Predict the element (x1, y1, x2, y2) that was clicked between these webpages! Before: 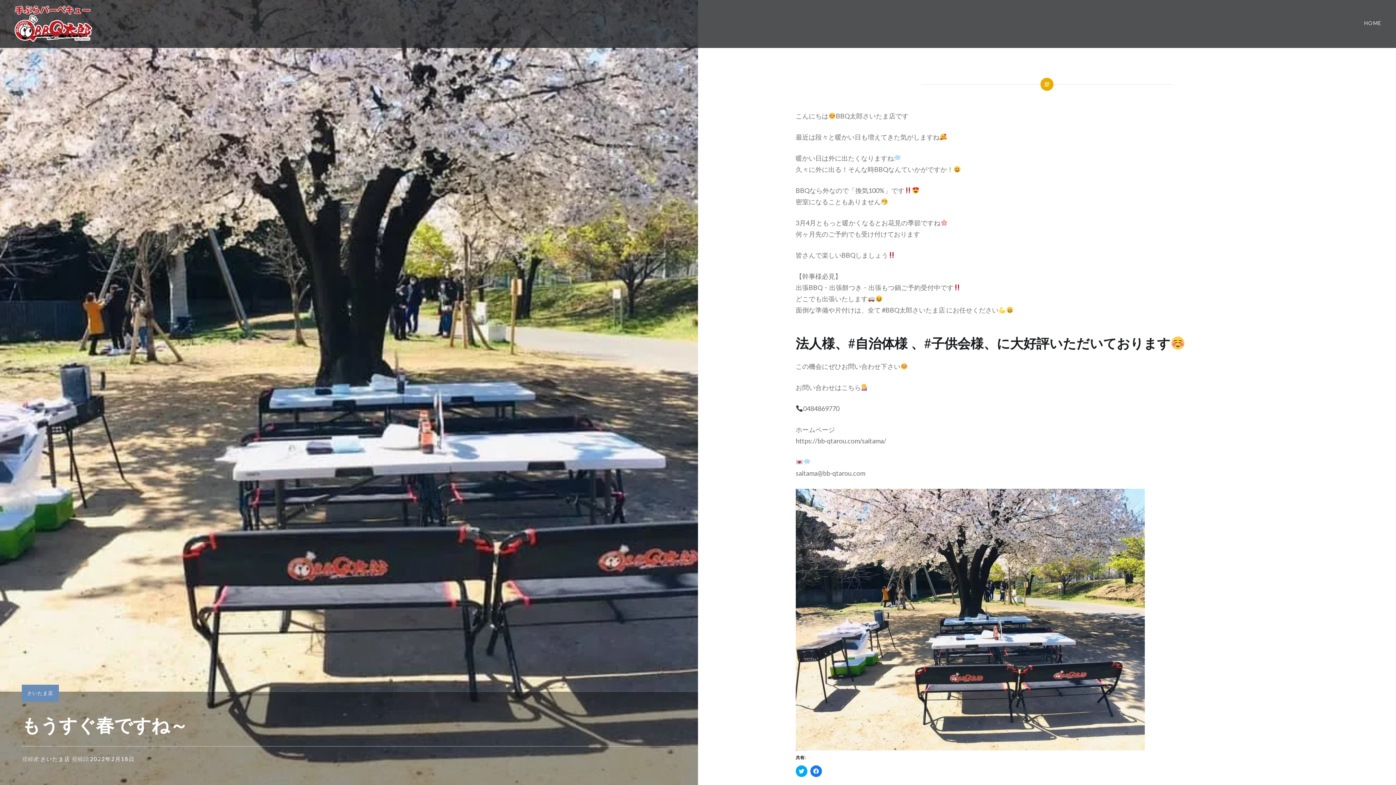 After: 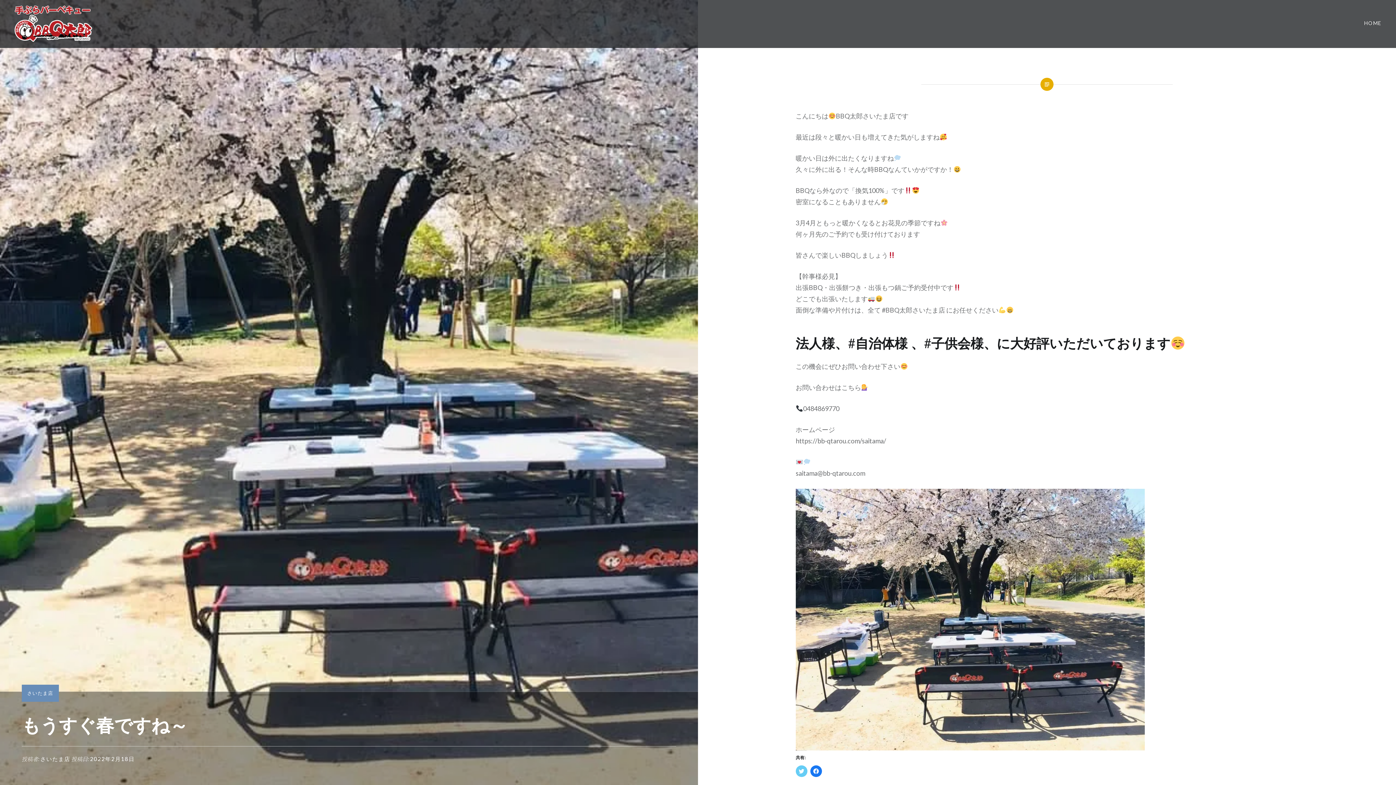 Action: label: クリックして Twitter で共有 (新しいウィンドウで開きます) bbox: (795, 765, 807, 777)